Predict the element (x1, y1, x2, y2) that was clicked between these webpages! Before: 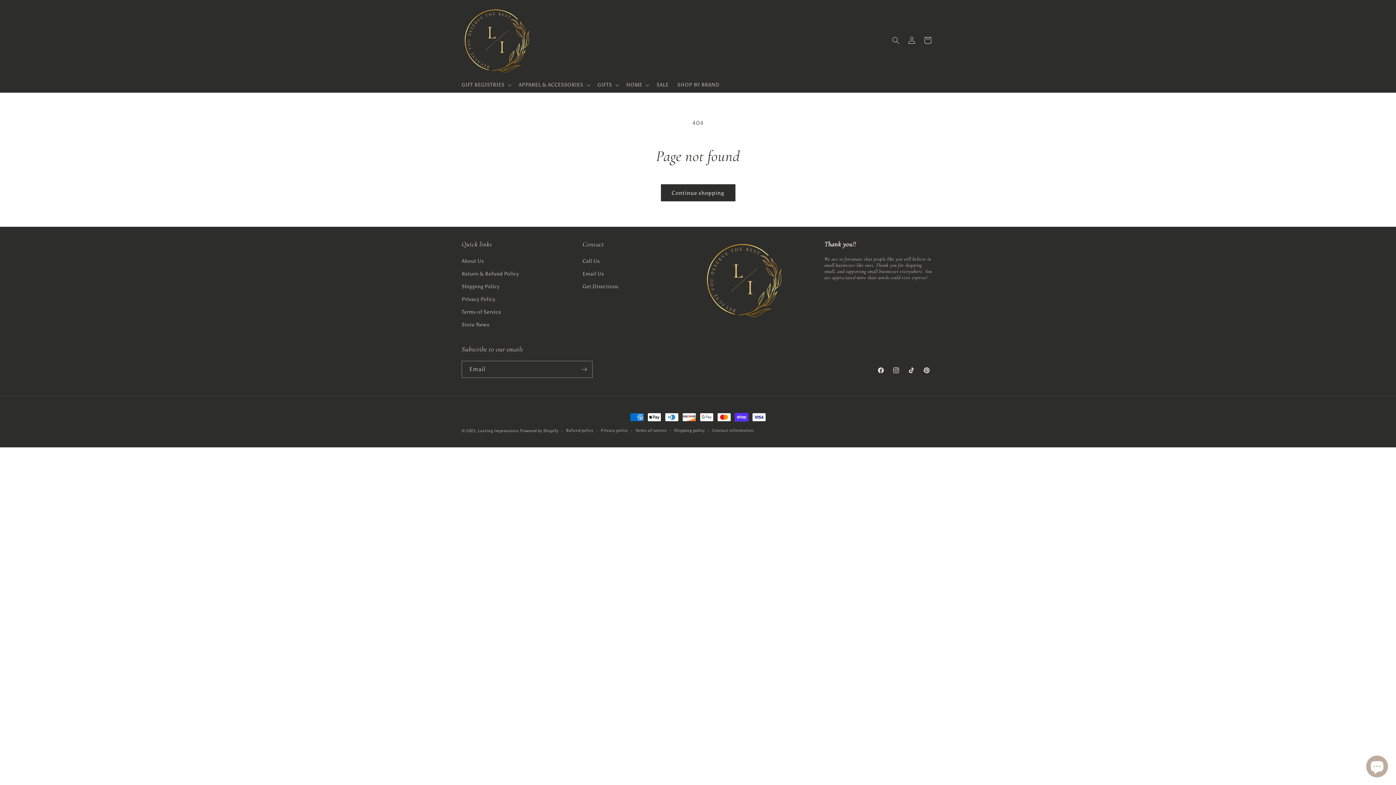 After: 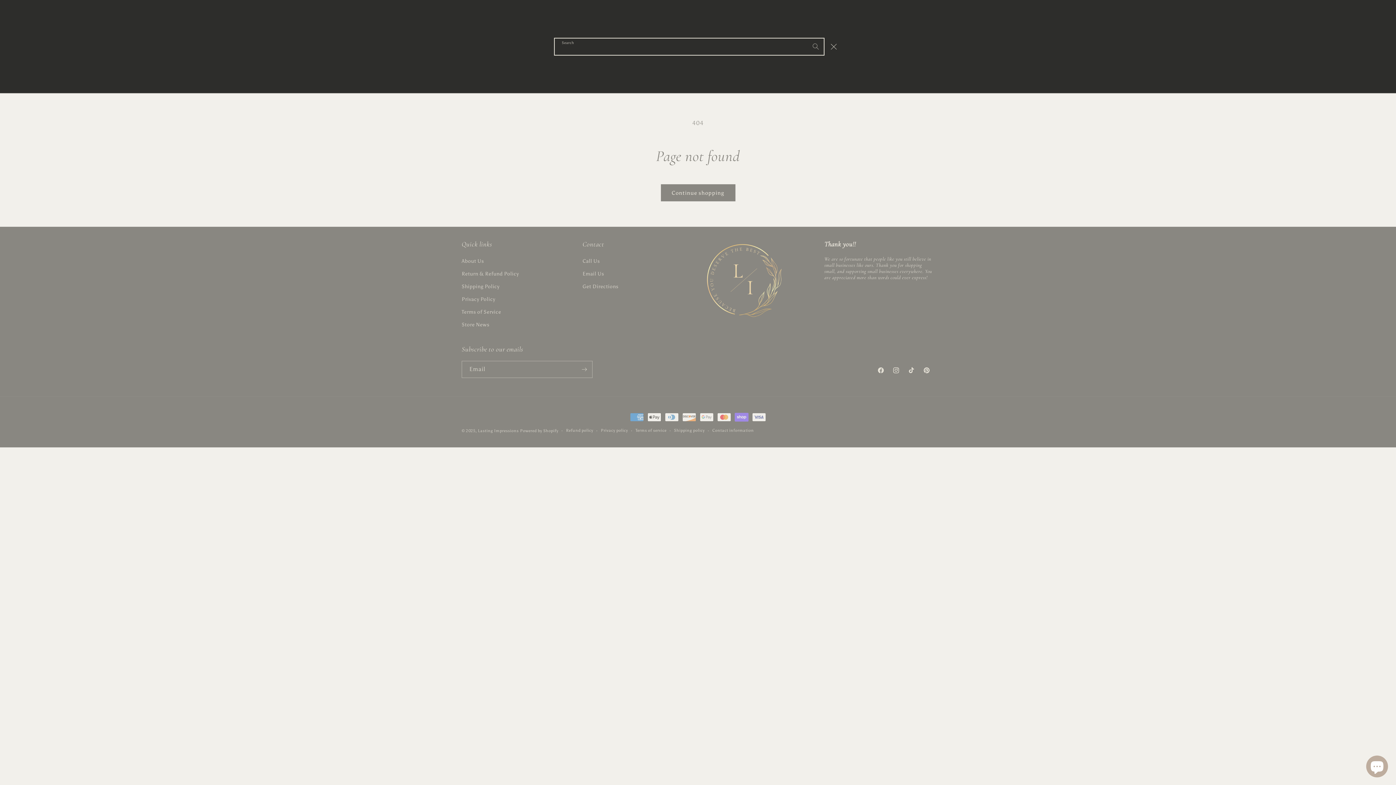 Action: bbox: (888, 32, 904, 48) label: Search